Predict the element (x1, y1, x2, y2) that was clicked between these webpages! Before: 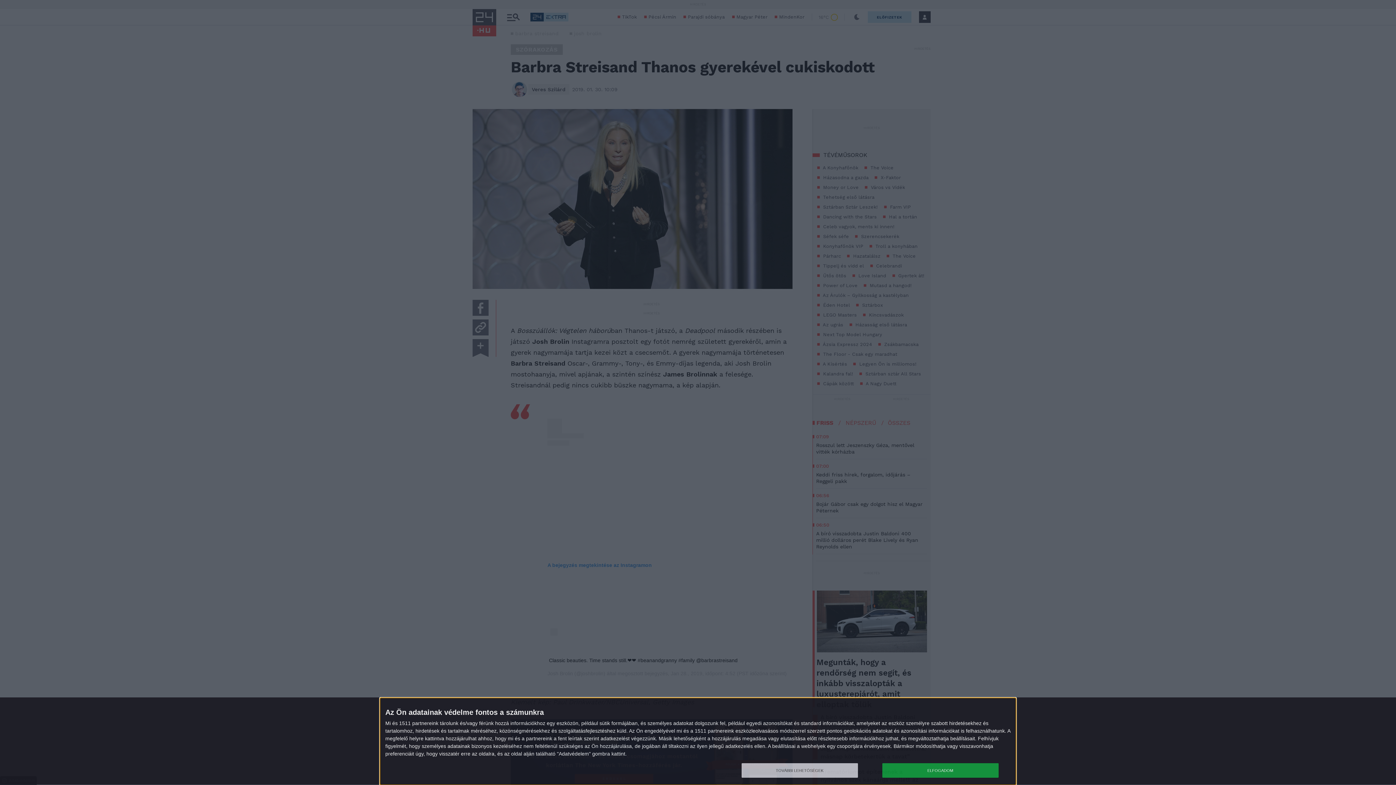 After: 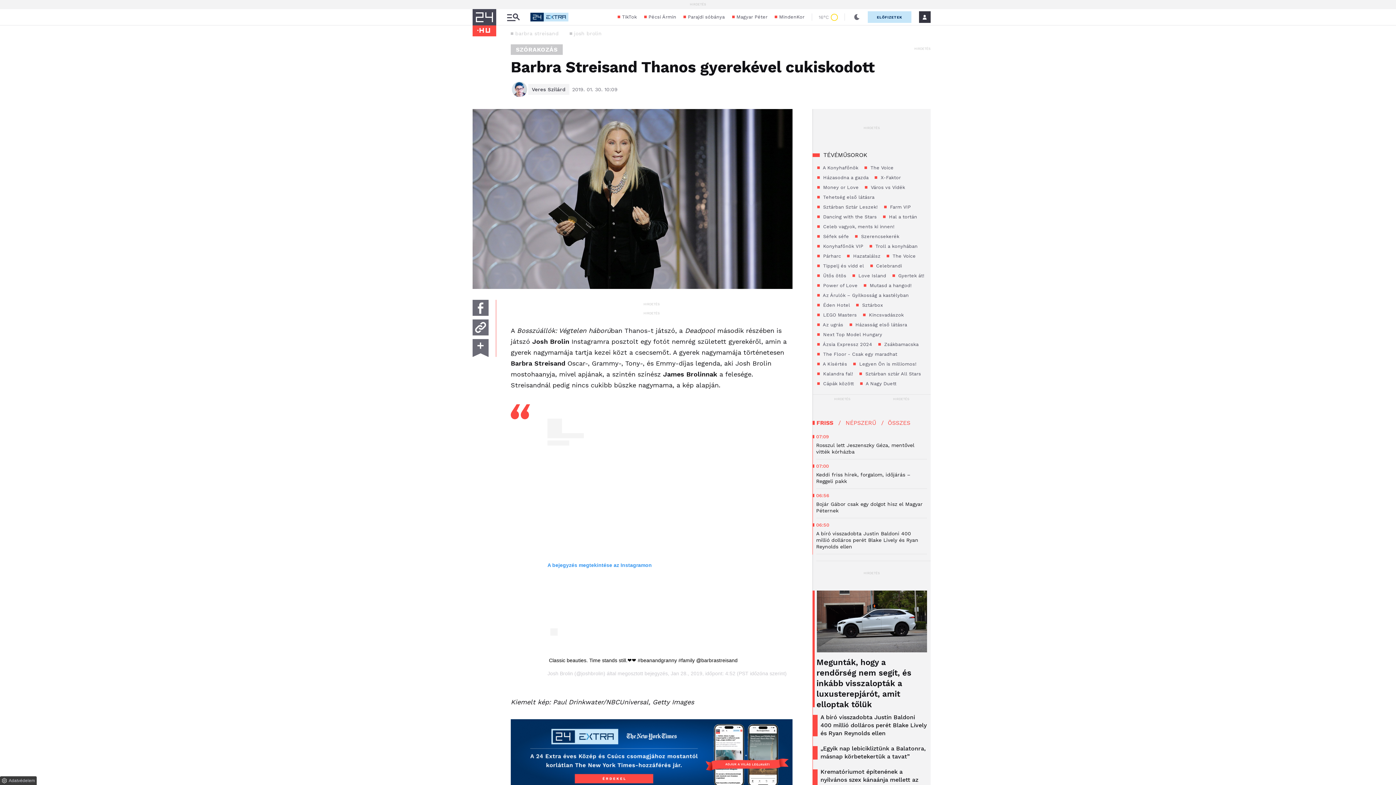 Action: bbox: (882, 763, 998, 778) label: ELFOGADOM